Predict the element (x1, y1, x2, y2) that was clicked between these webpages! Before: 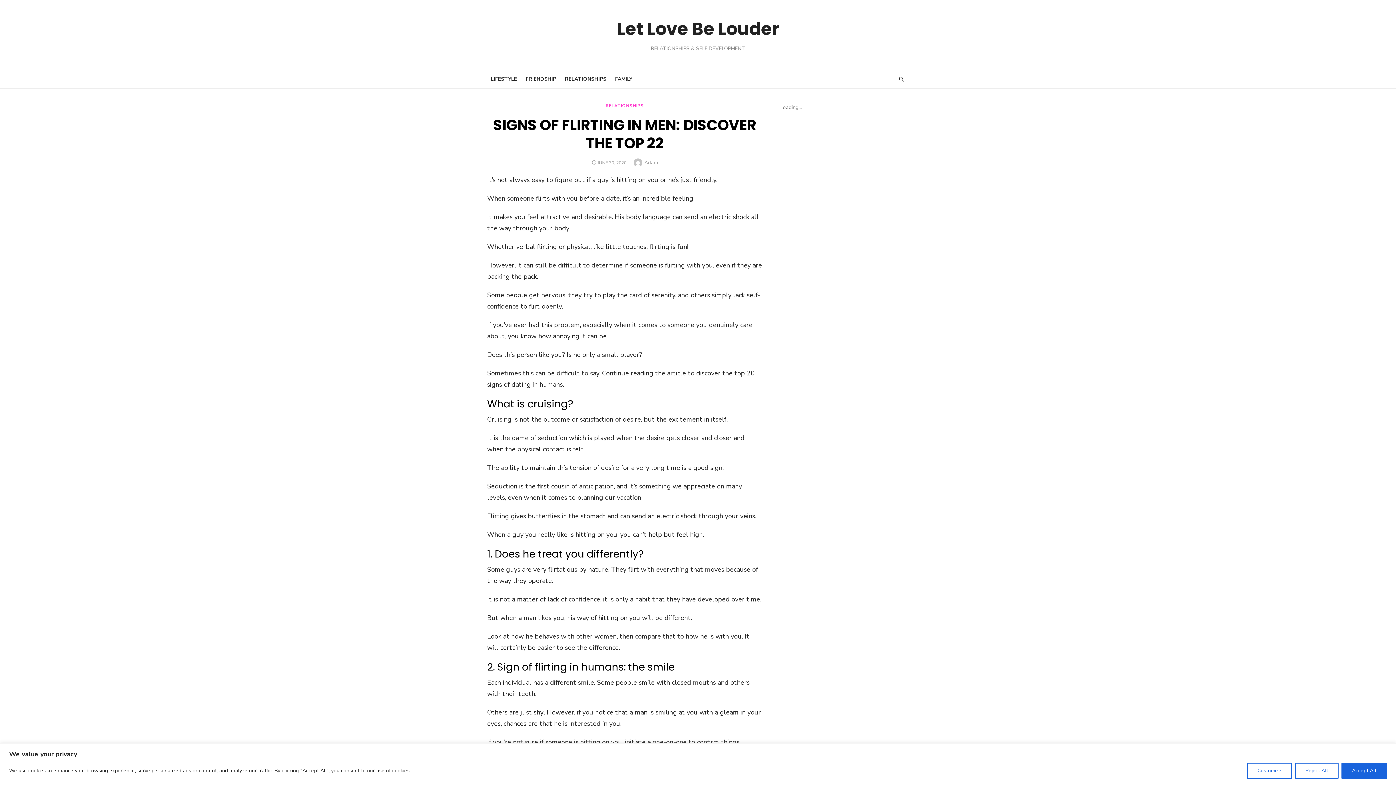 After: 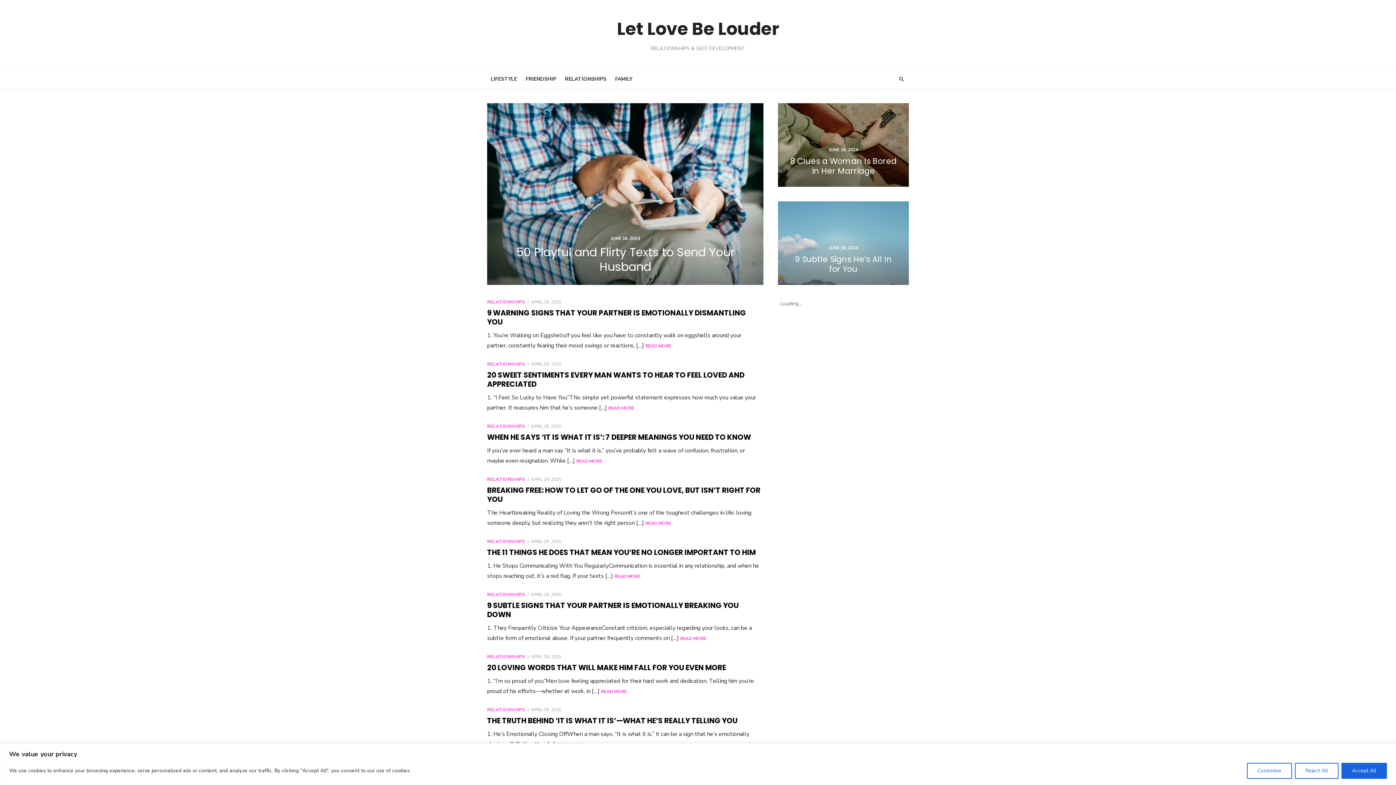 Action: bbox: (617, 16, 779, 41) label: Let Love Be Louder